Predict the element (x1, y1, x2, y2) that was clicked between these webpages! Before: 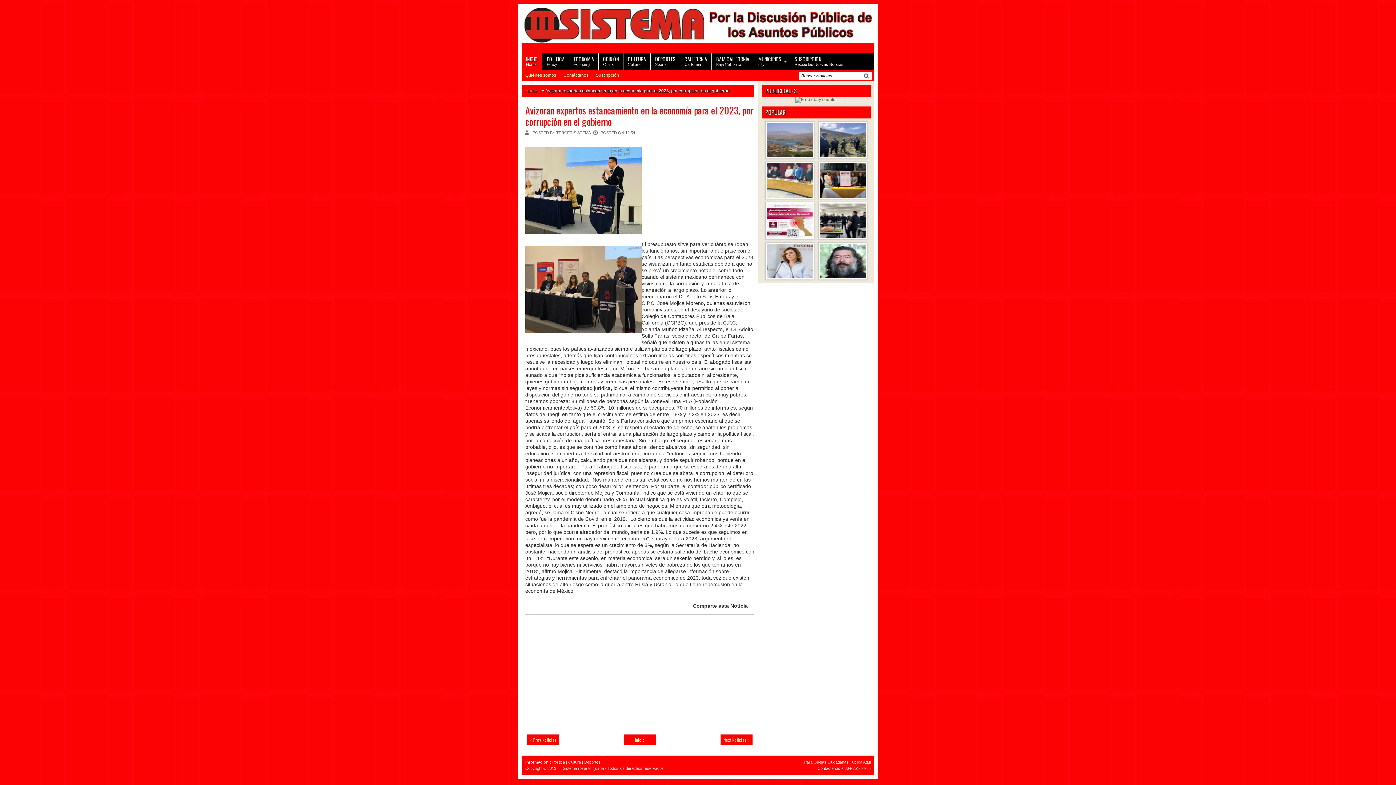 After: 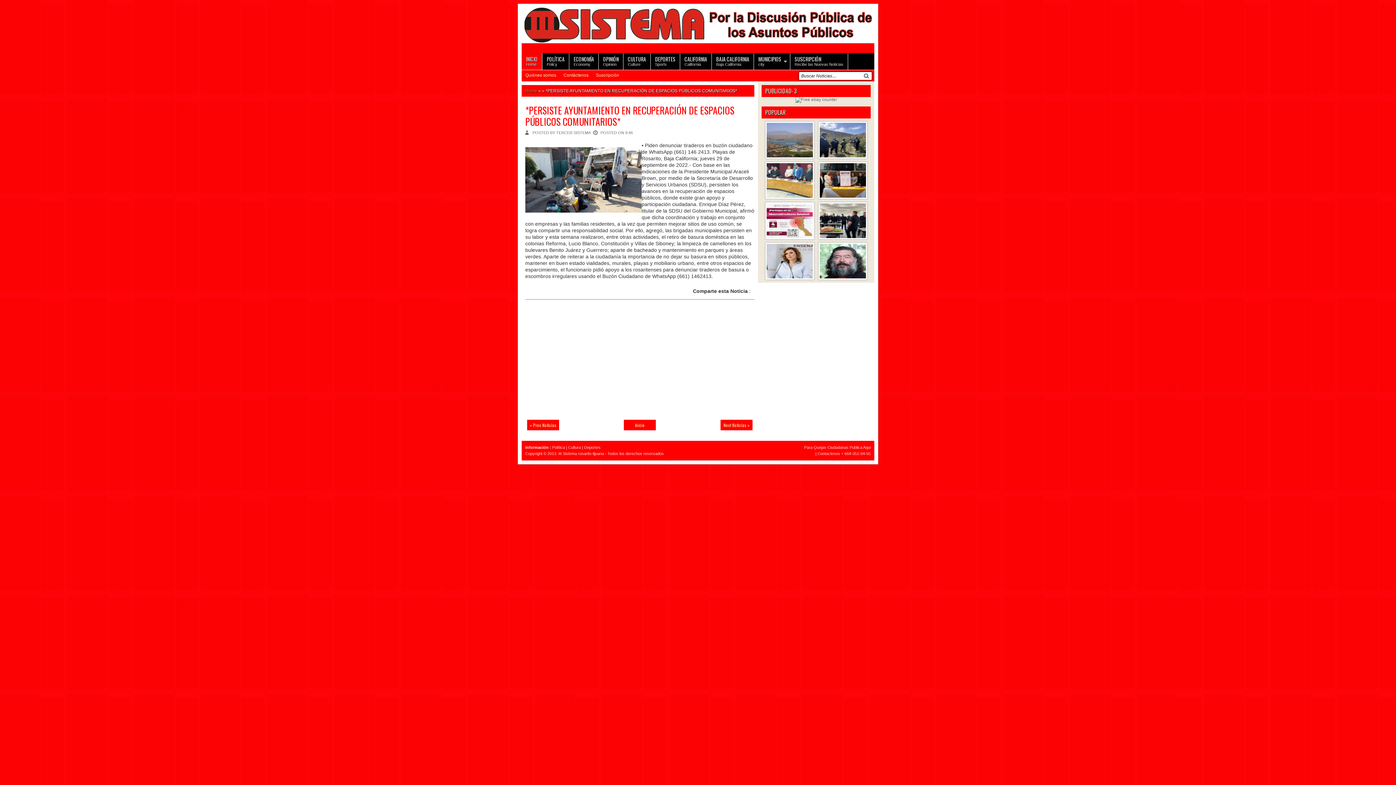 Action: label: Next Noticias » bbox: (720, 735, 752, 745)